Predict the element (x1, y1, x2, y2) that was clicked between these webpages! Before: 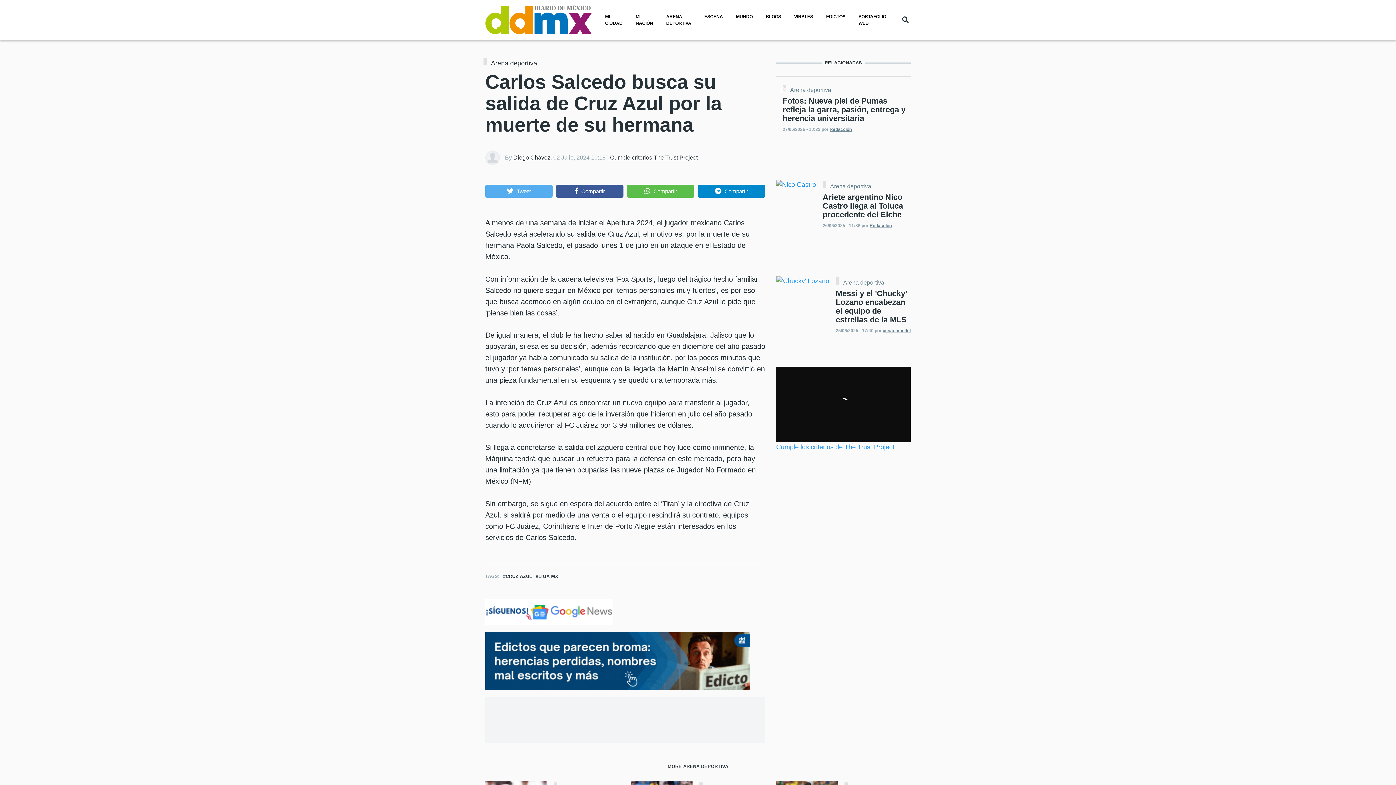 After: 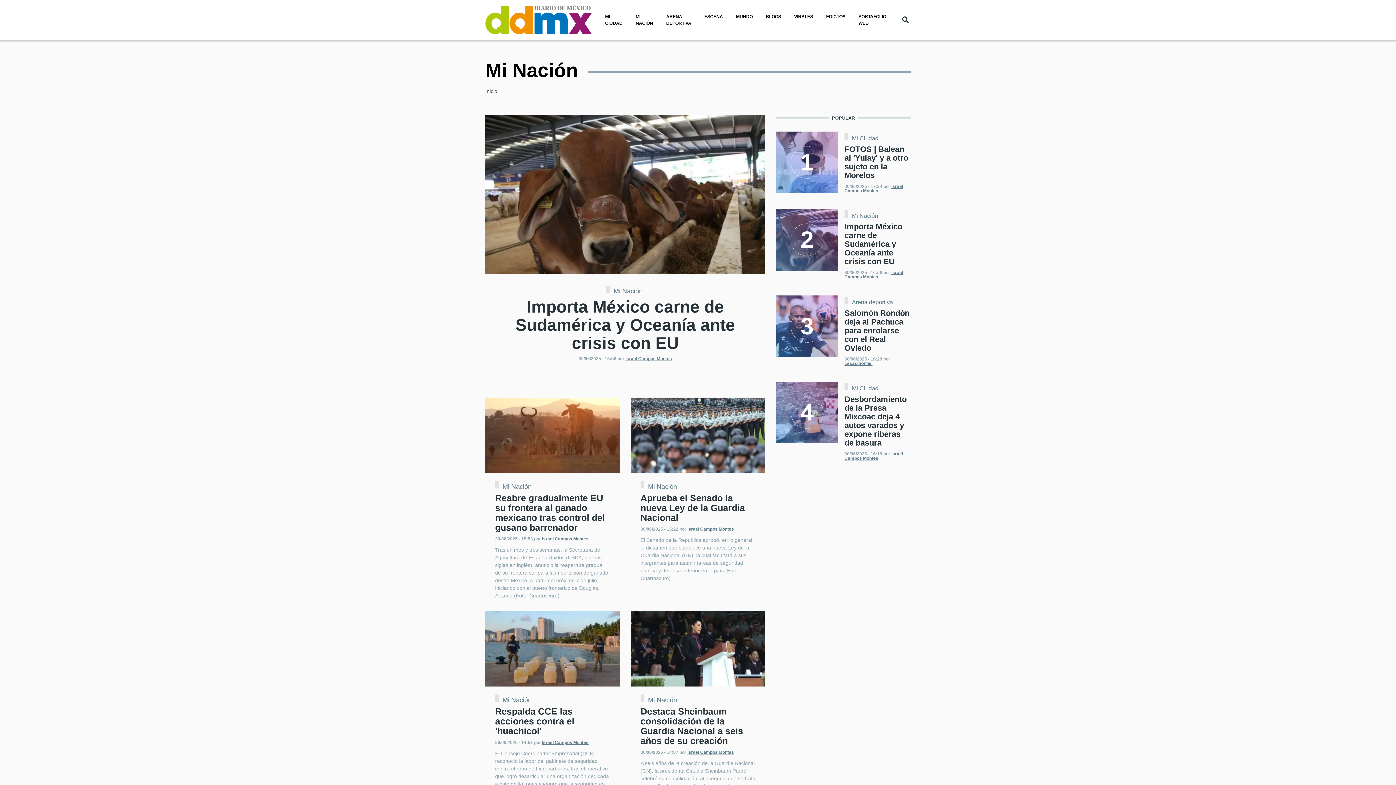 Action: bbox: (629, 10, 659, 29) label: MI NACIÓN